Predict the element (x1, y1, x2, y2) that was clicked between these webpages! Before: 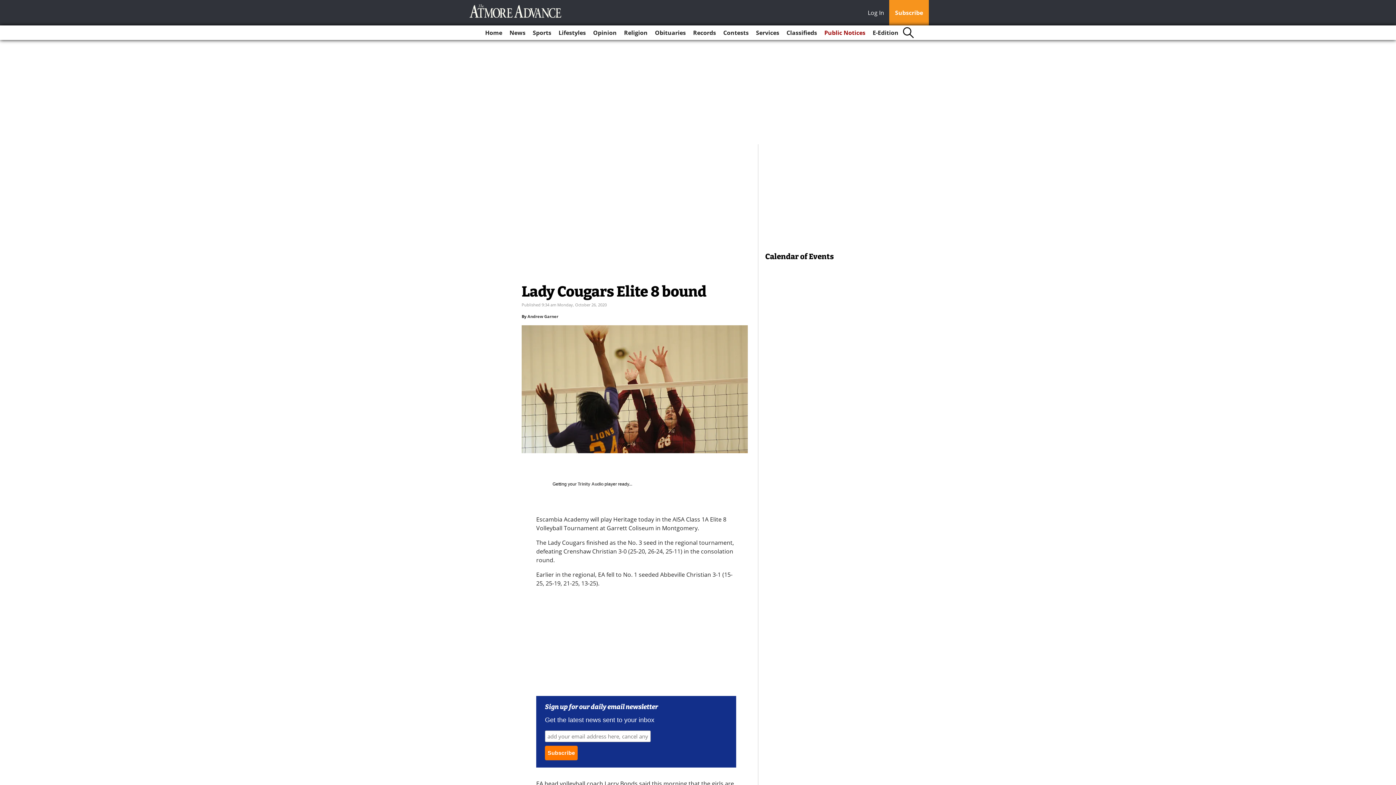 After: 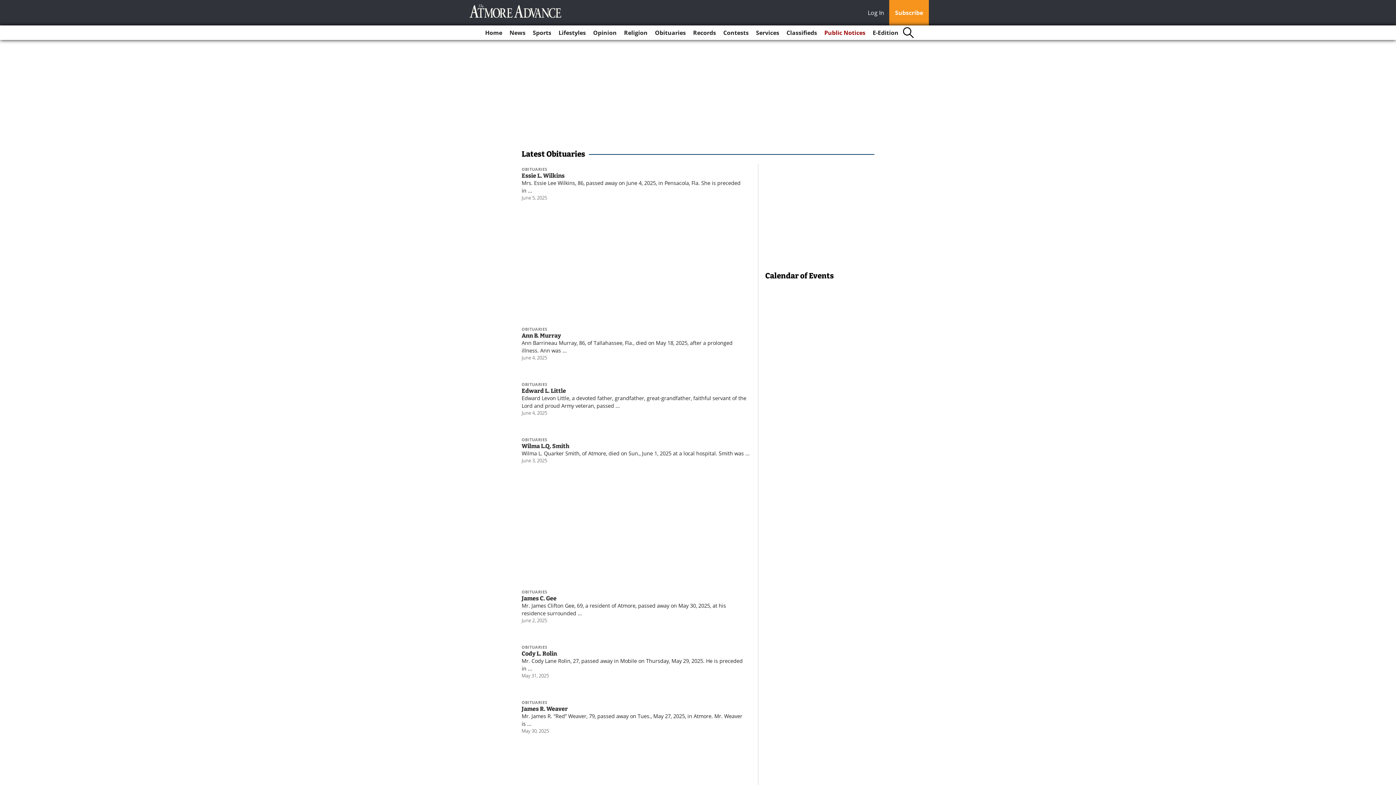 Action: bbox: (652, 25, 688, 40) label: Obituaries